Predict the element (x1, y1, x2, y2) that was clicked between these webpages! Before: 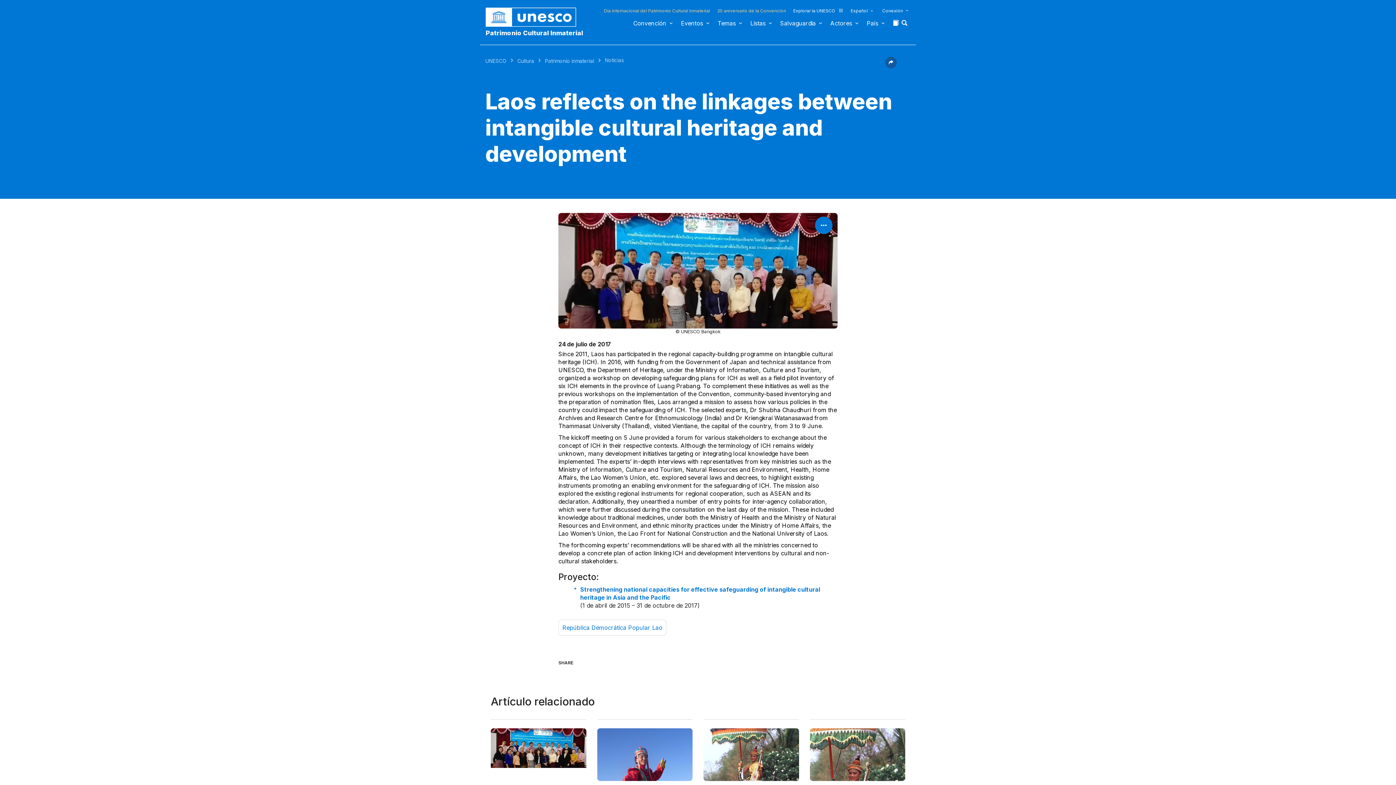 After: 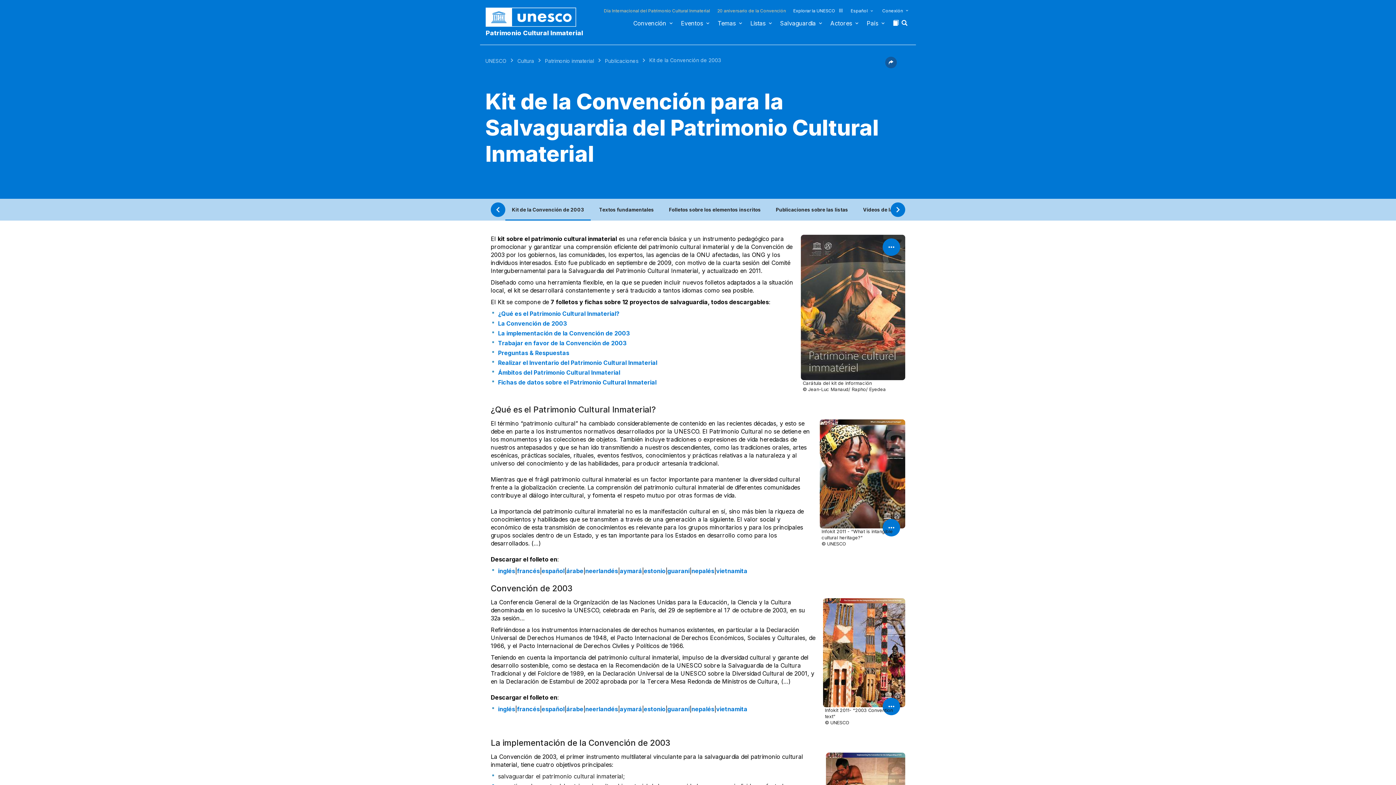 Action: bbox: (893, 19, 900, 30)